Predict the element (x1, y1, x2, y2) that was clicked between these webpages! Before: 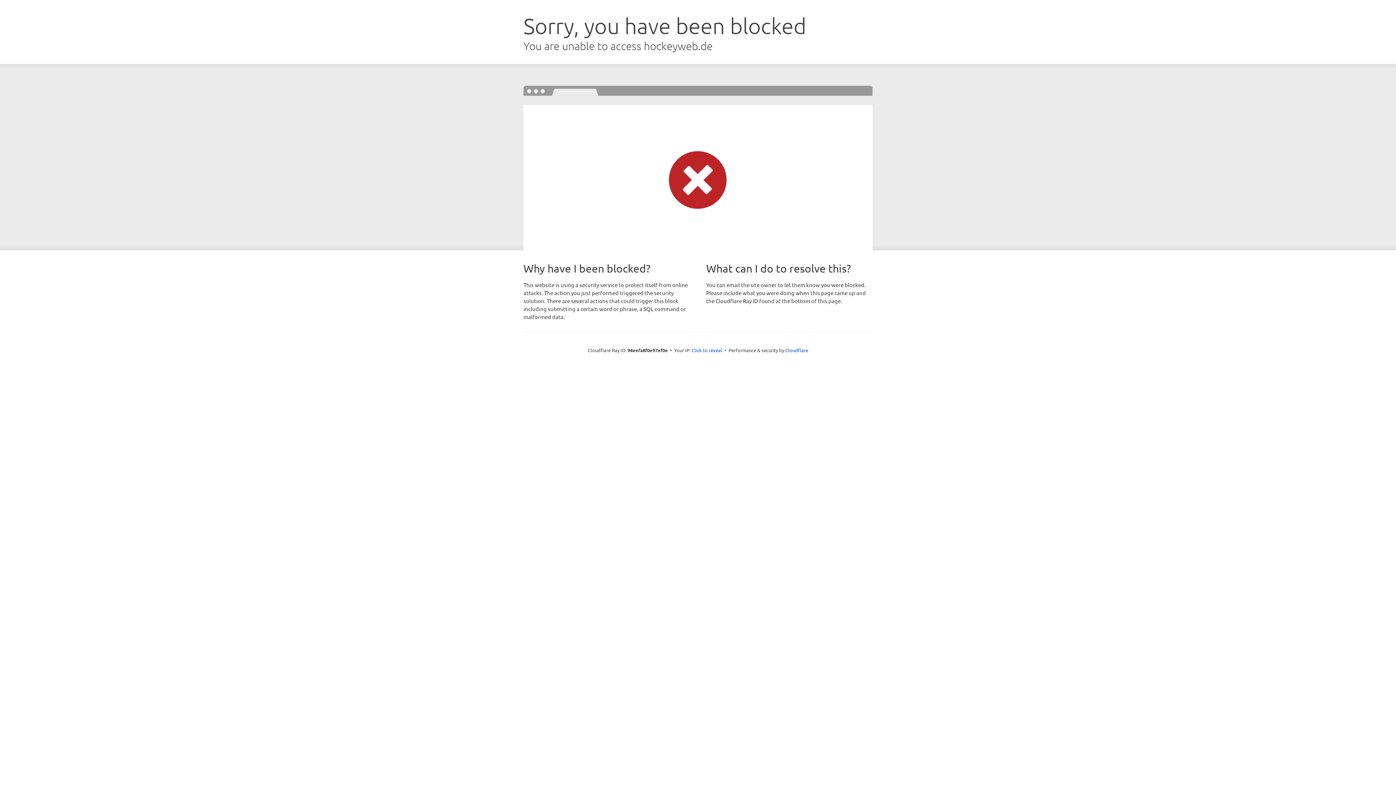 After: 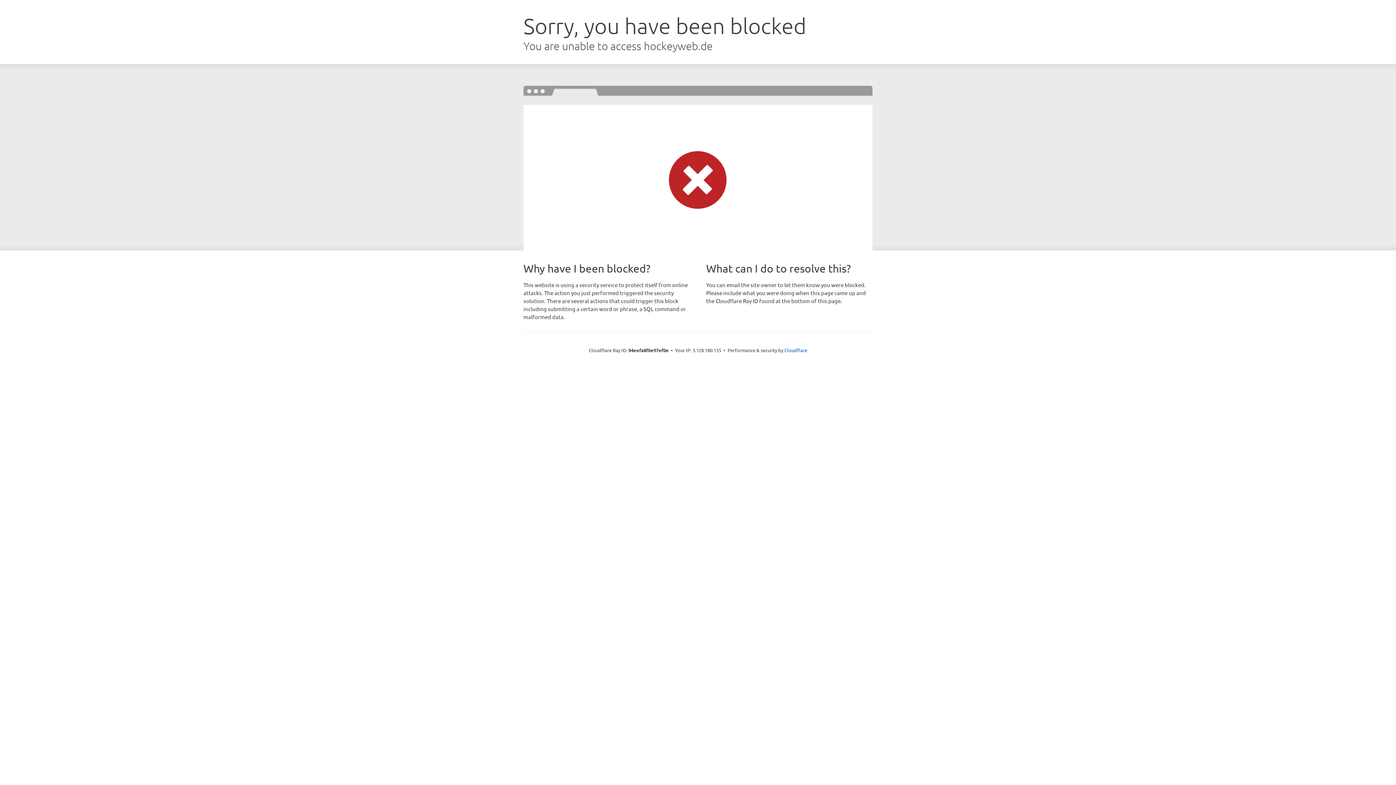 Action: bbox: (691, 346, 722, 353) label: Click to reveal